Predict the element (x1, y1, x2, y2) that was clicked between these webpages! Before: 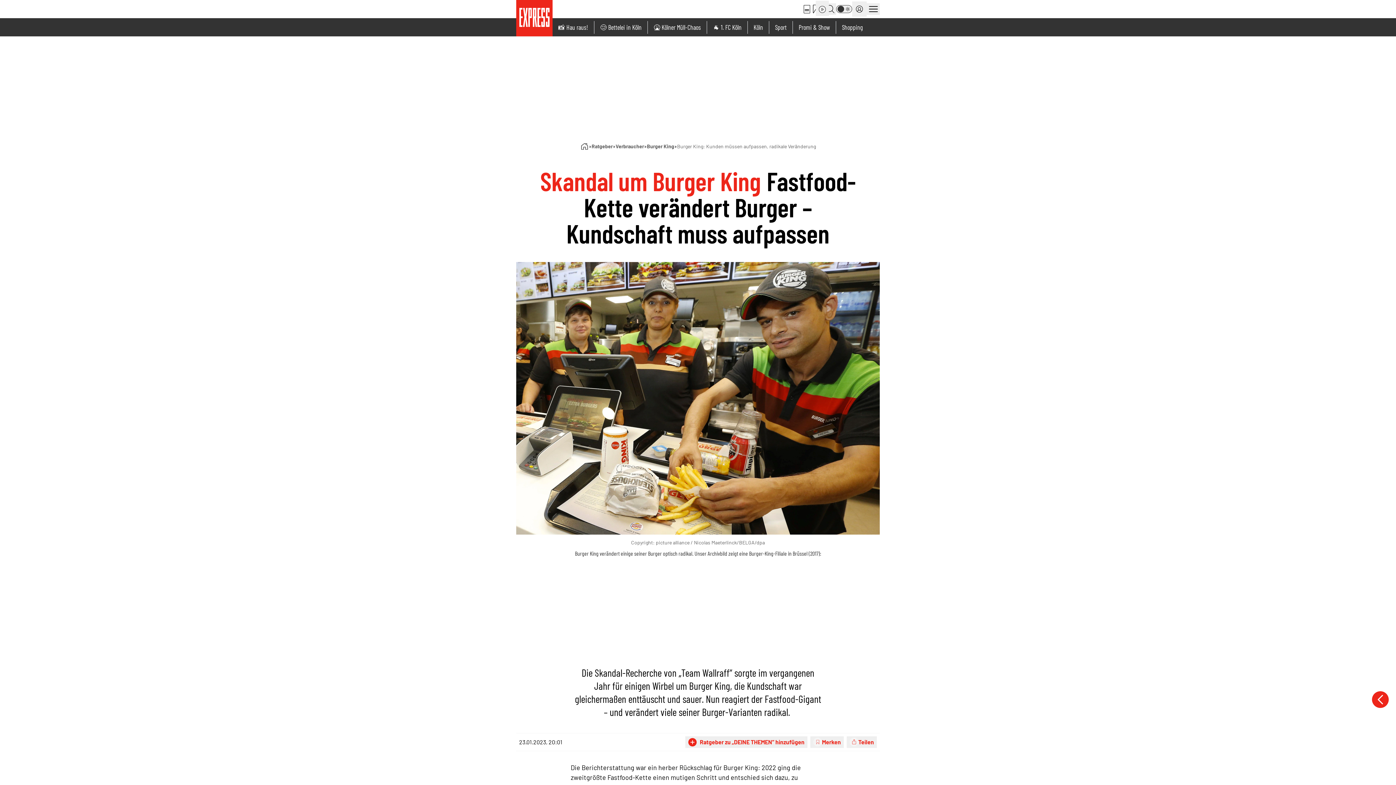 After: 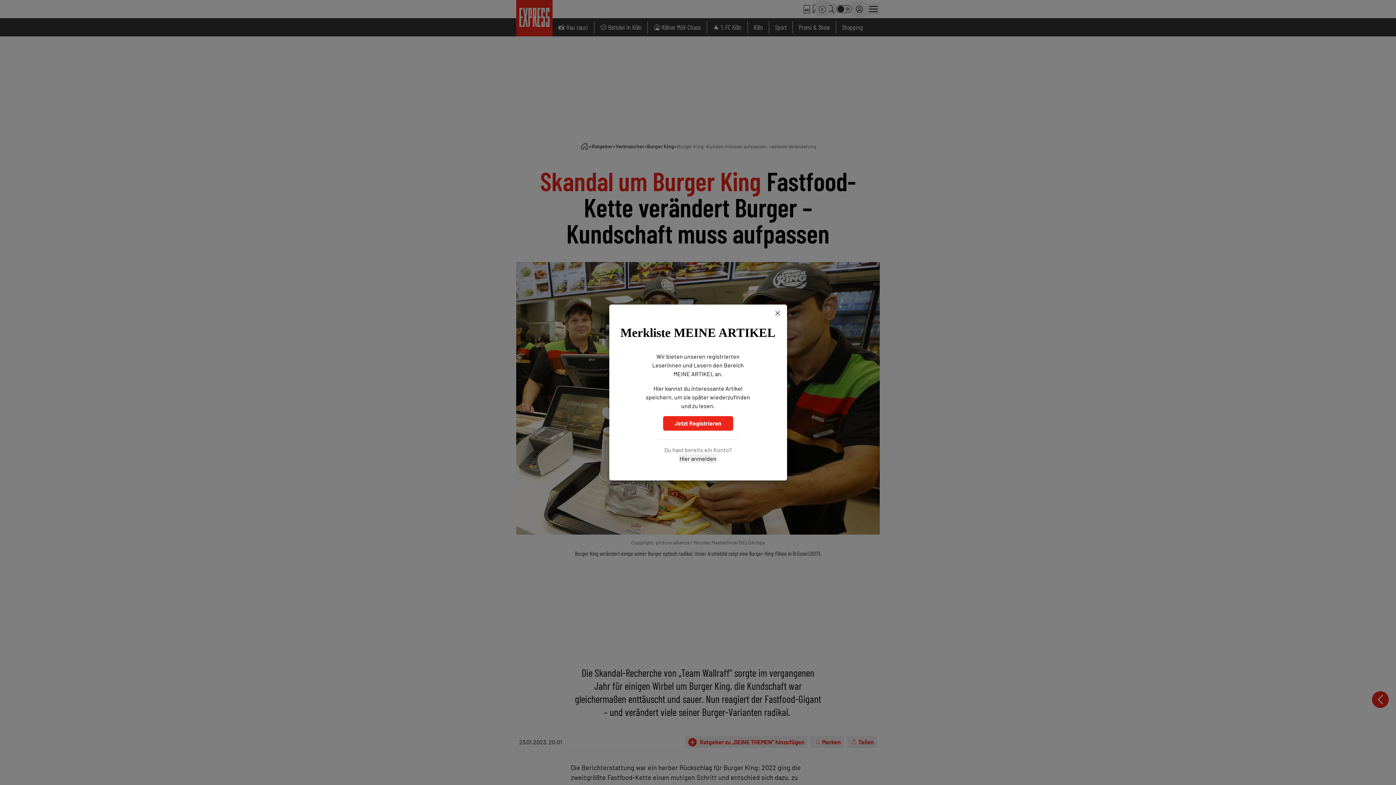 Action: label: Merken bbox: (810, 736, 844, 748)